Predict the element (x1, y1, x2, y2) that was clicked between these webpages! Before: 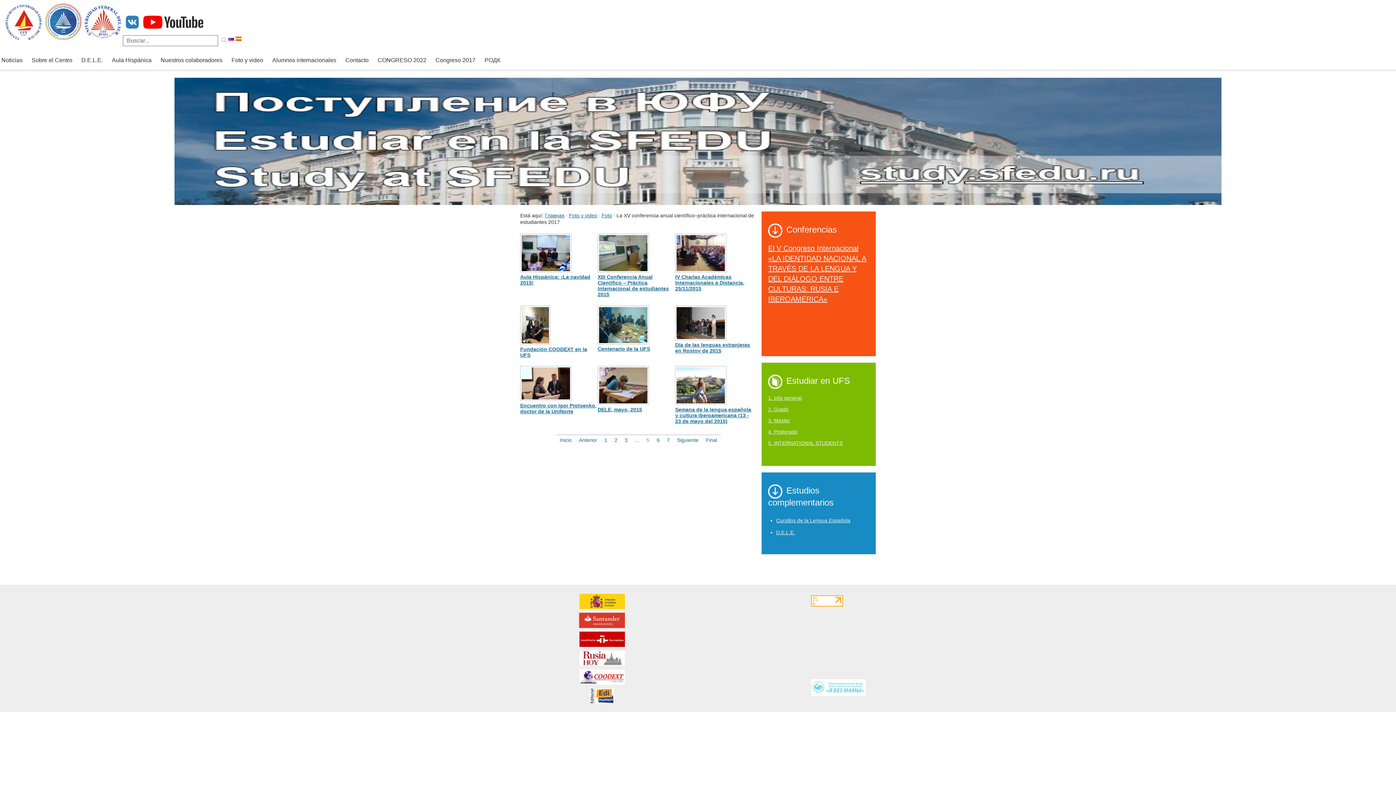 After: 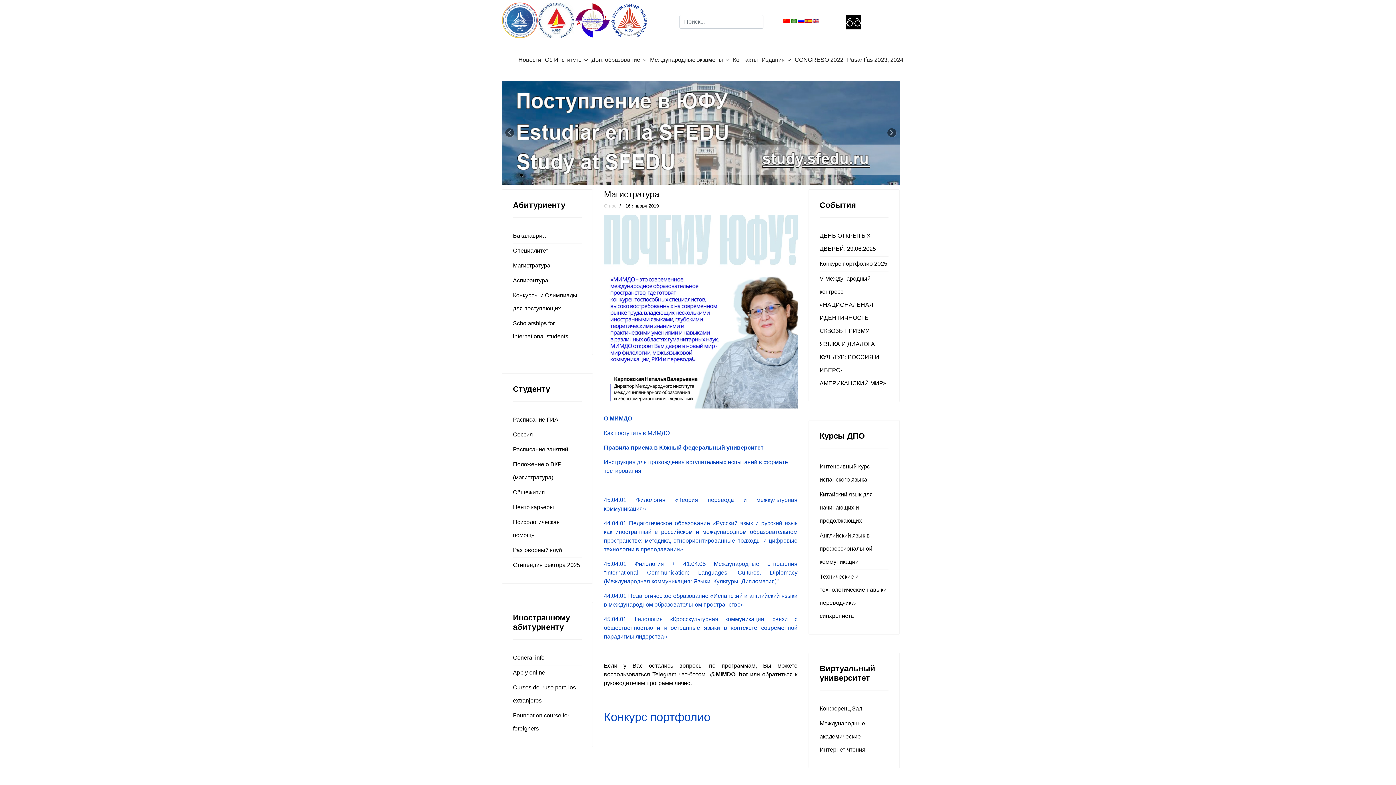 Action: bbox: (768, 417, 790, 423) label: 3. Máster